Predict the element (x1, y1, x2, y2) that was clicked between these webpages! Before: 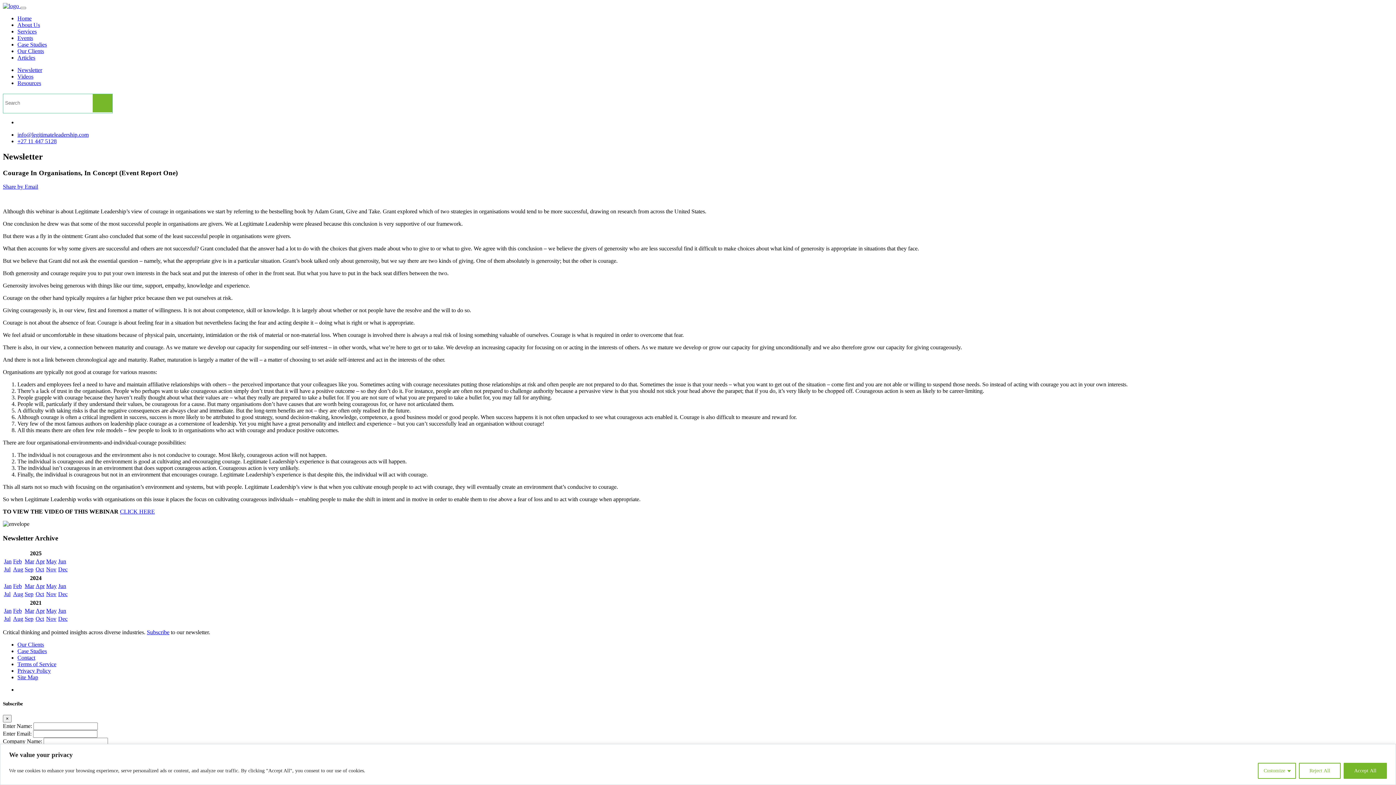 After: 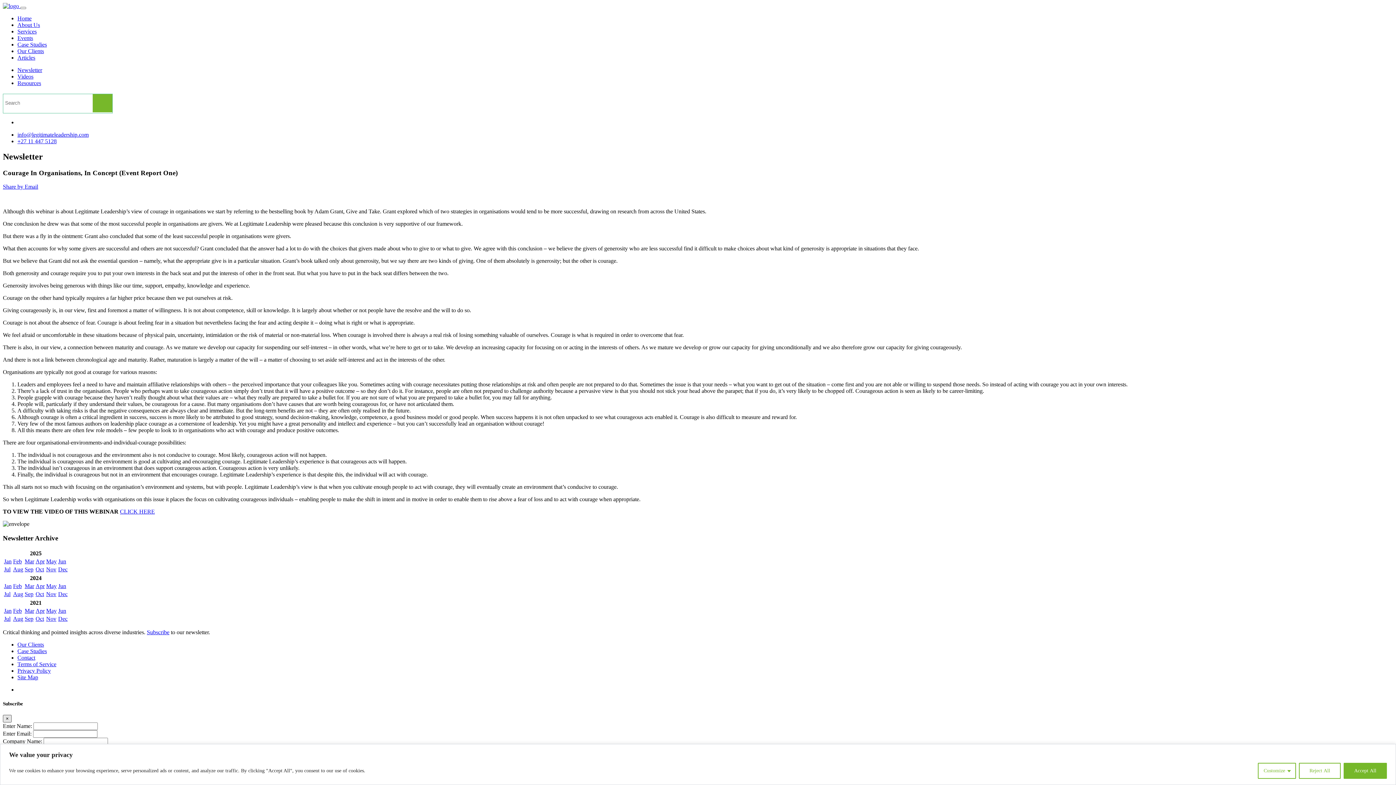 Action: label: Close bbox: (2, 715, 11, 722)